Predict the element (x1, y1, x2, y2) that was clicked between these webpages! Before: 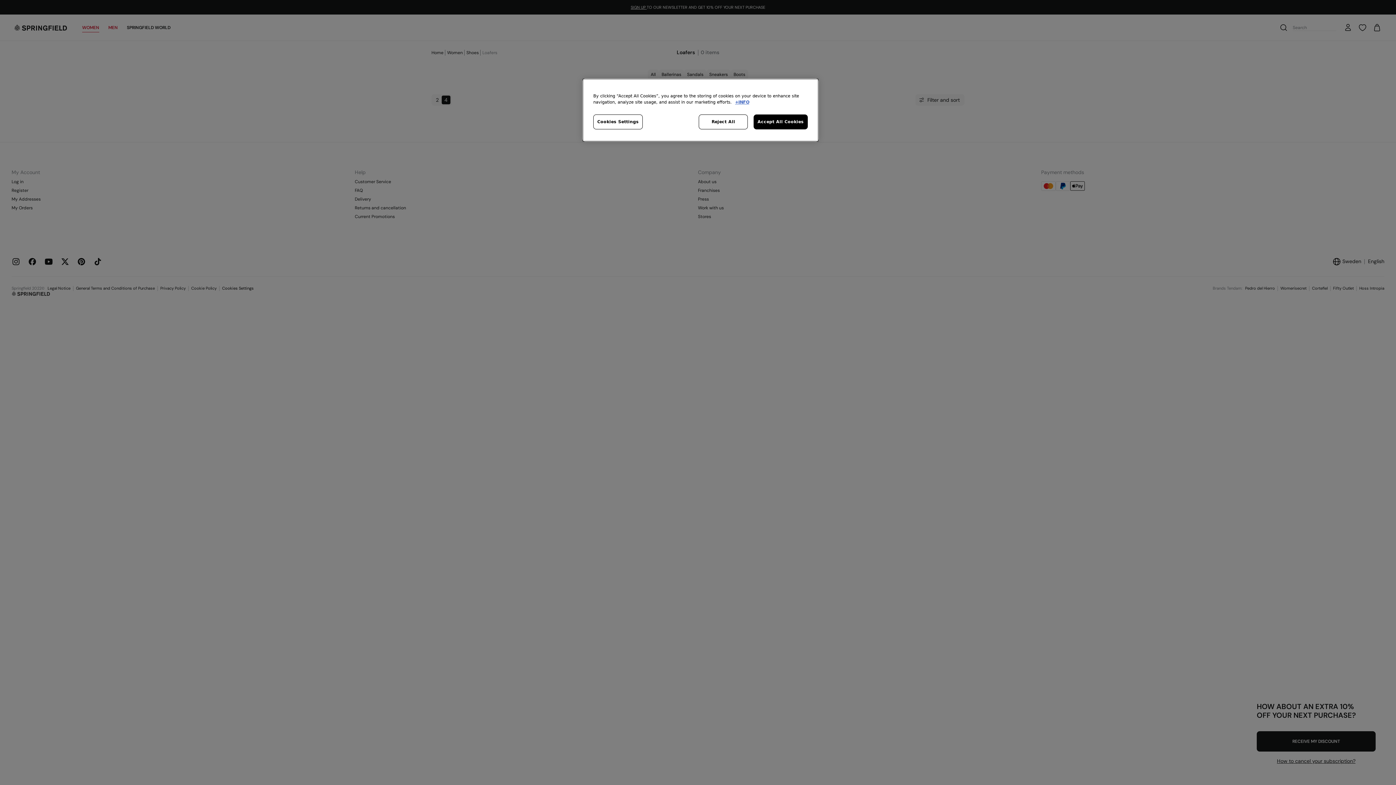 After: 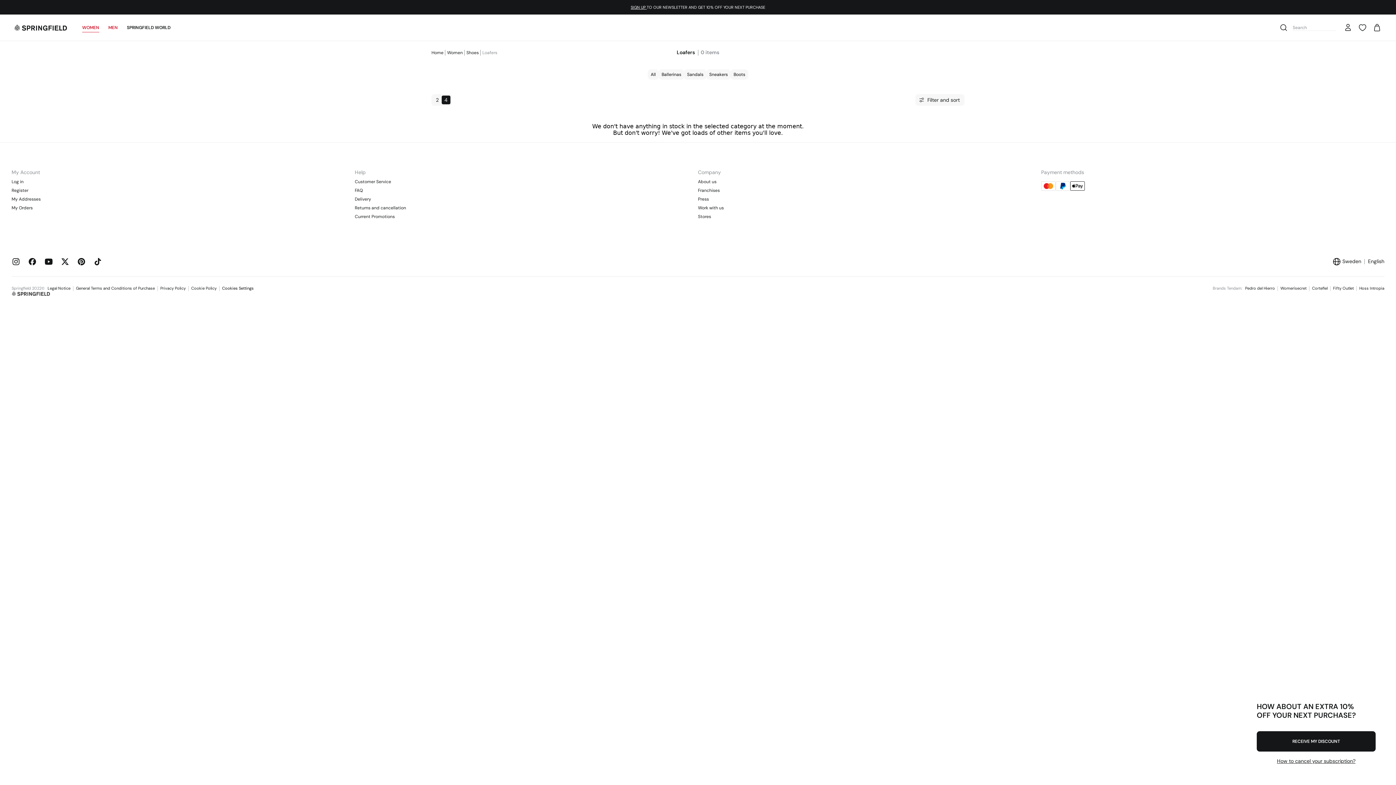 Action: bbox: (753, 114, 808, 129) label: Accept All Cookies